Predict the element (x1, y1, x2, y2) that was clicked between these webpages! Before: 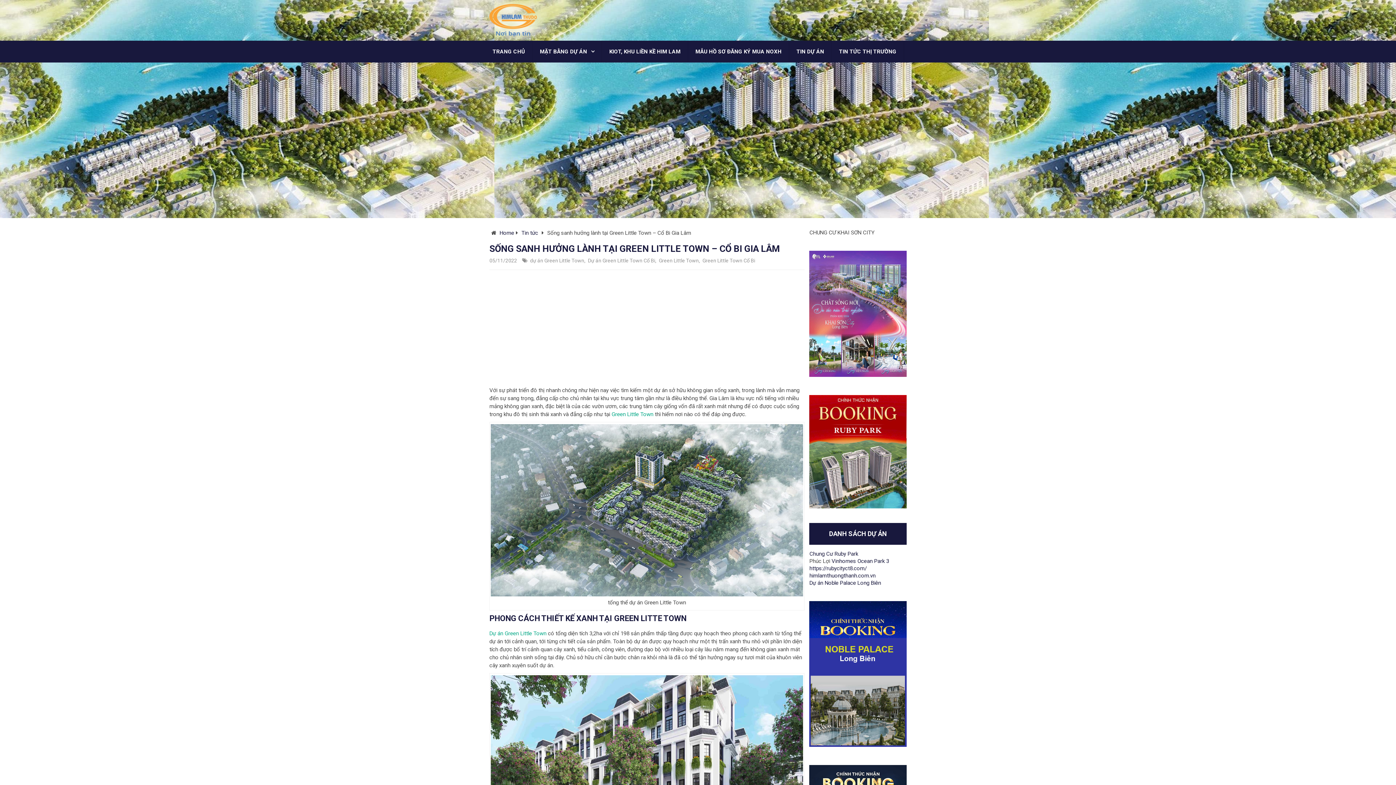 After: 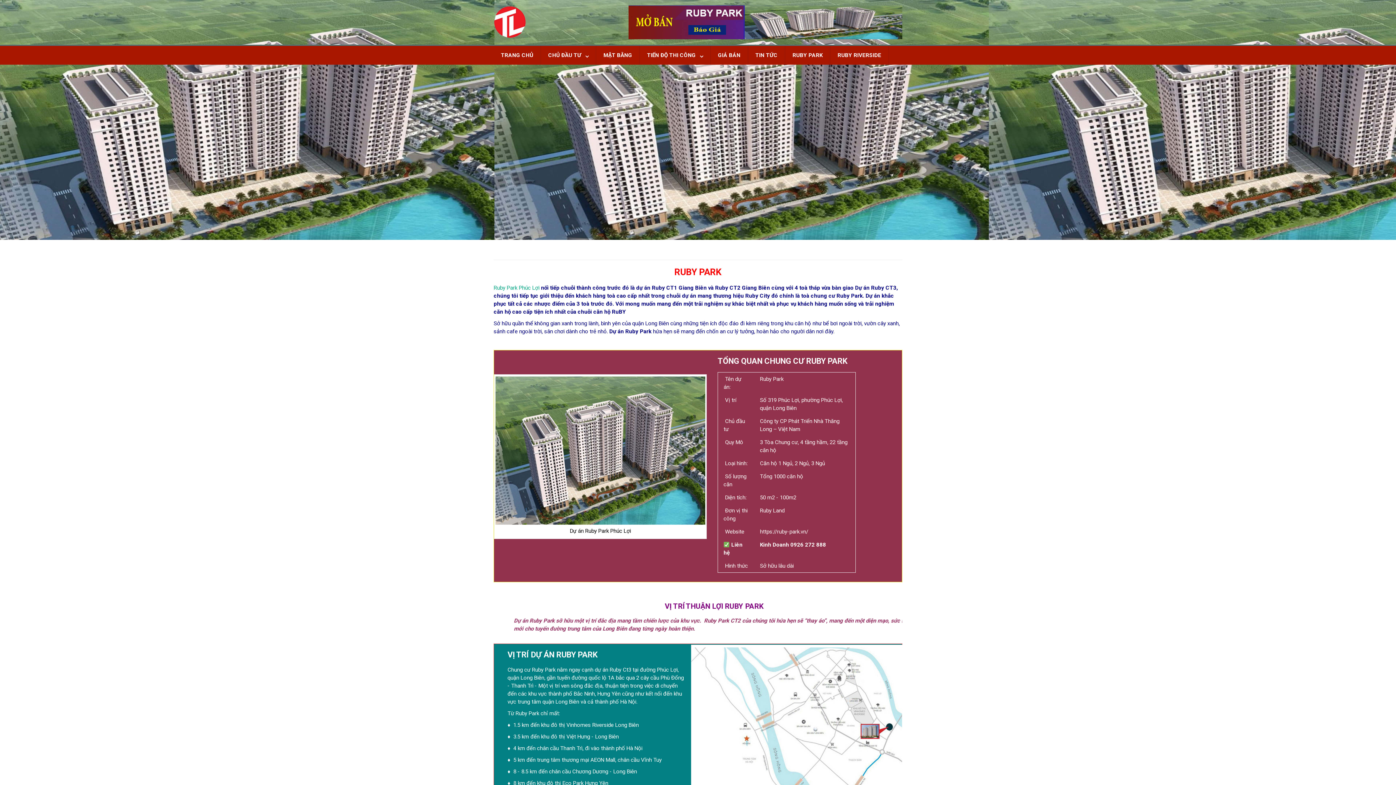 Action: bbox: (809, 551, 858, 557) label: Chung Cư Ruby Park